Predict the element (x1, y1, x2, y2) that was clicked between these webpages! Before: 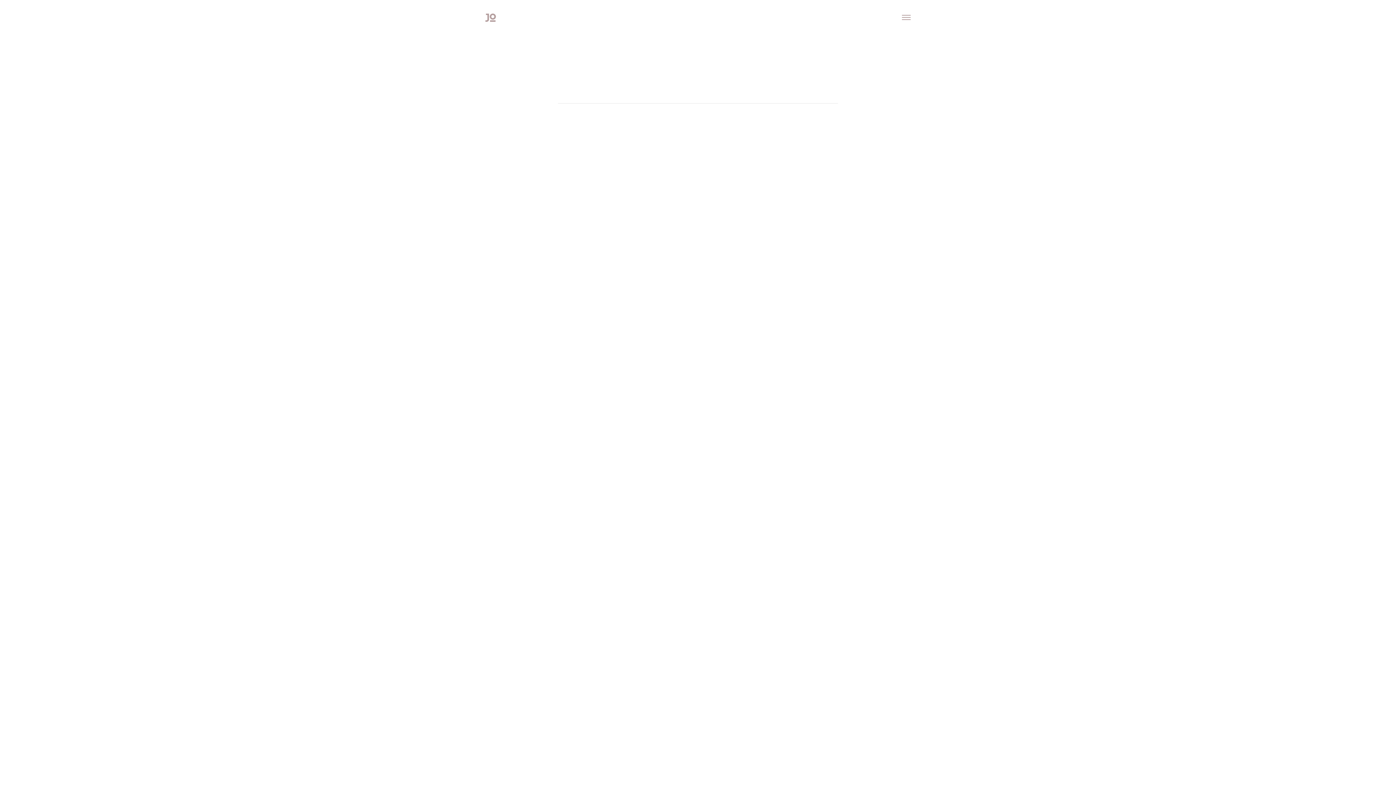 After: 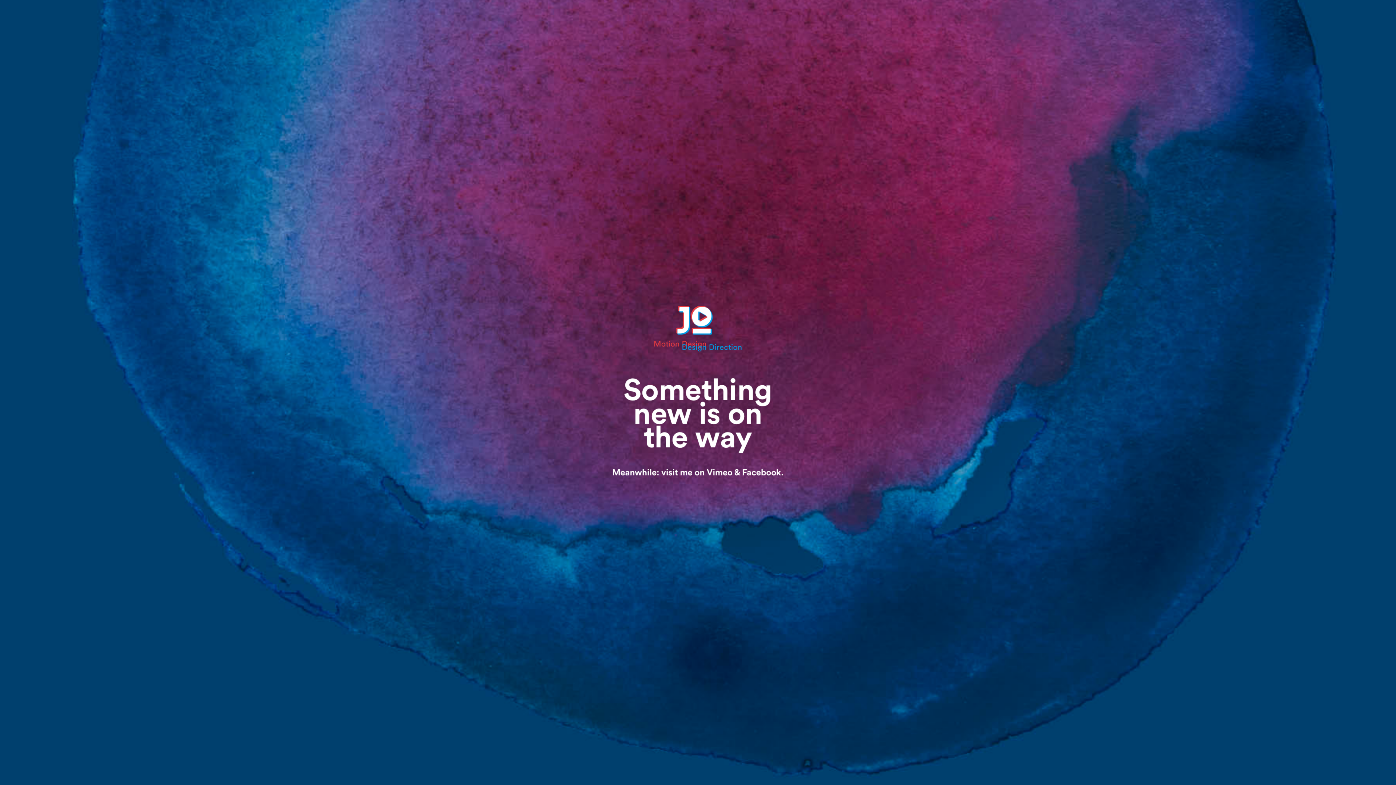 Action: bbox: (485, 0, 497, 33)